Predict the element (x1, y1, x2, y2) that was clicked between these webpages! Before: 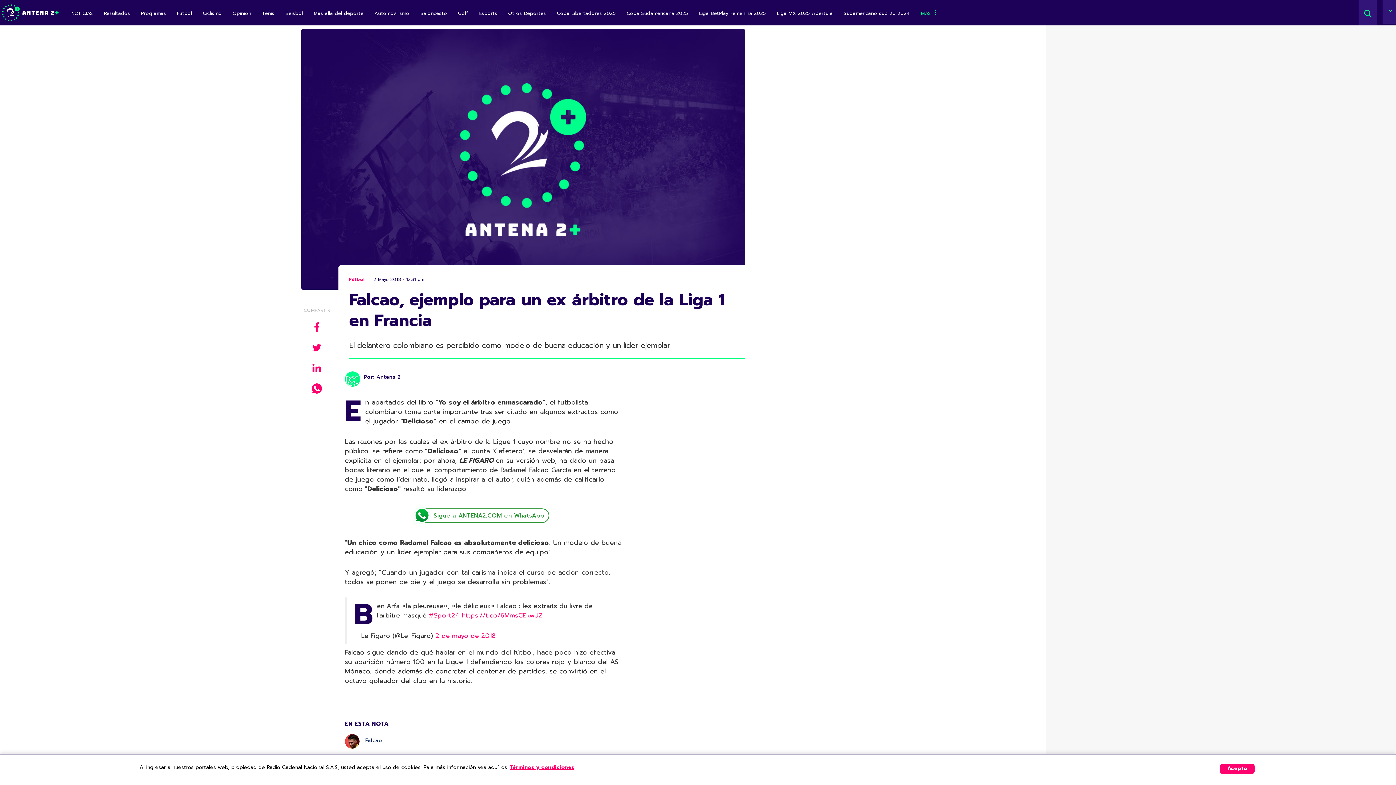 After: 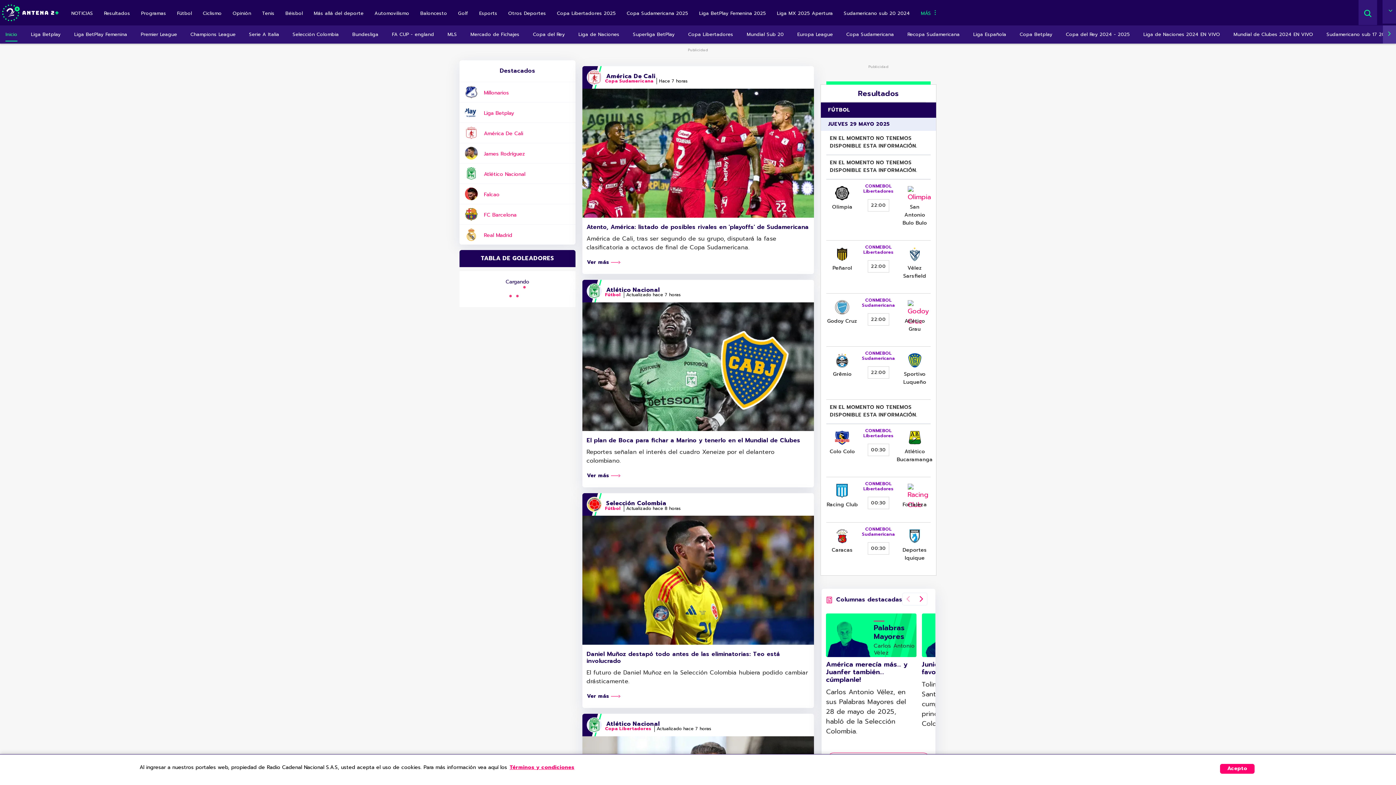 Action: label: Fútbol bbox: (349, 276, 366, 282)